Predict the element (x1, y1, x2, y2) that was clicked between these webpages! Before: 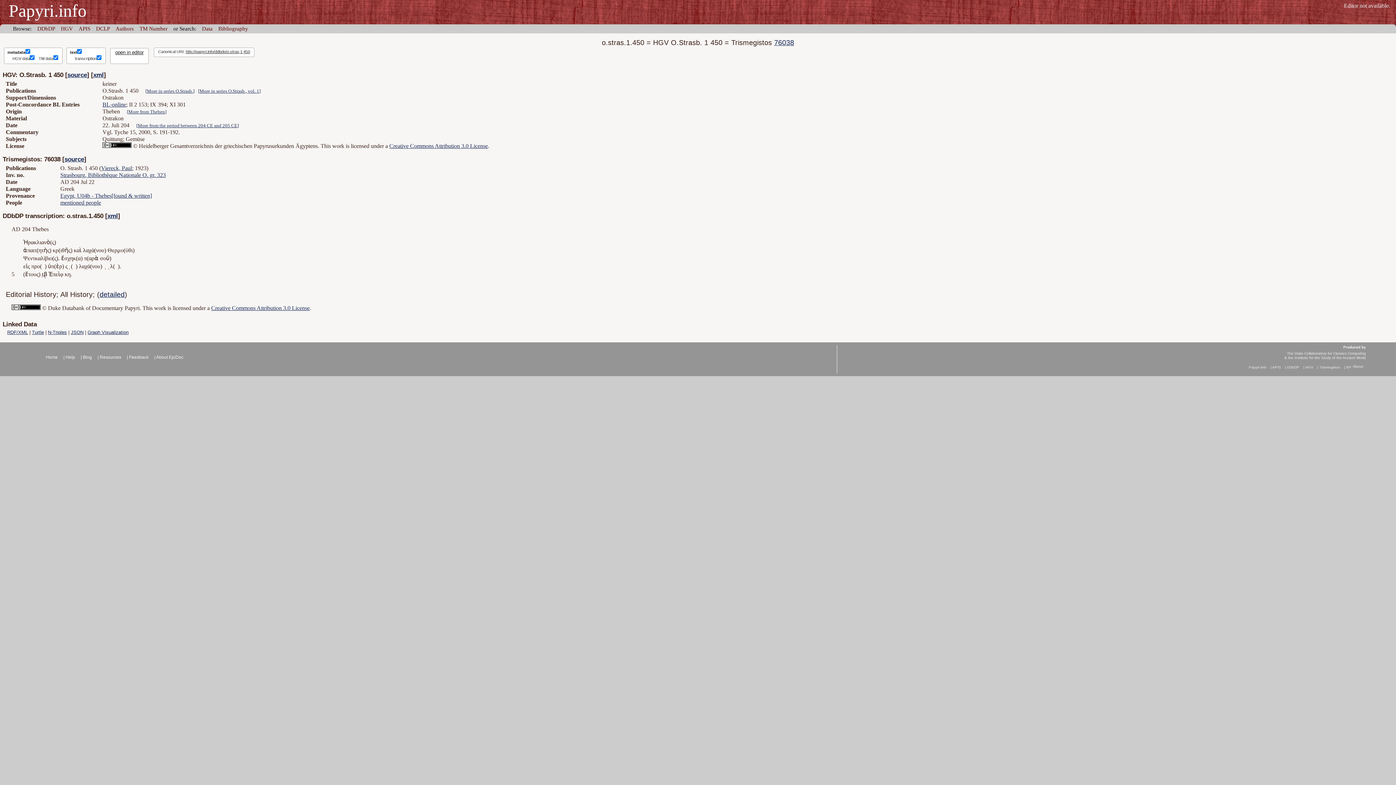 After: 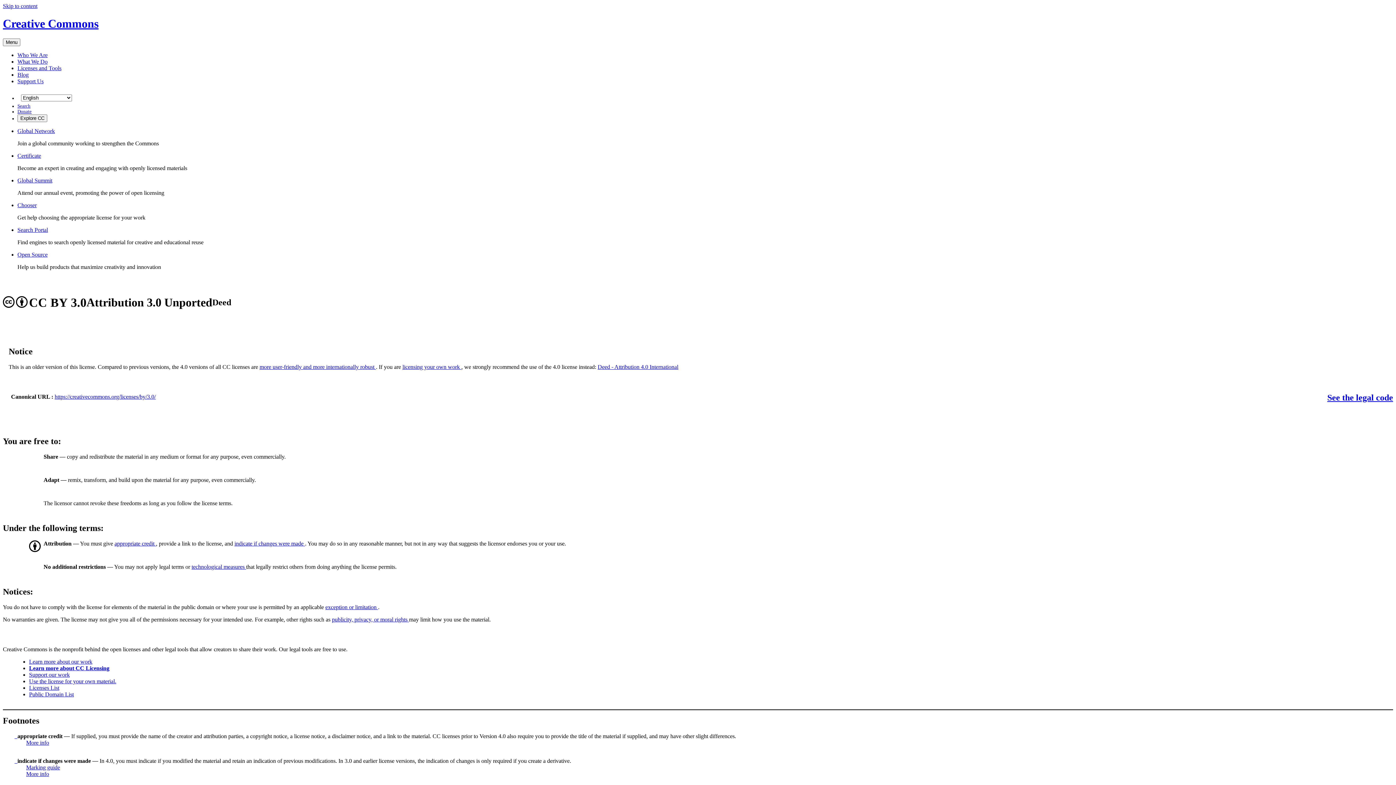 Action: bbox: (389, 143, 488, 149) label: Creative Commons Attribution 3.0 License